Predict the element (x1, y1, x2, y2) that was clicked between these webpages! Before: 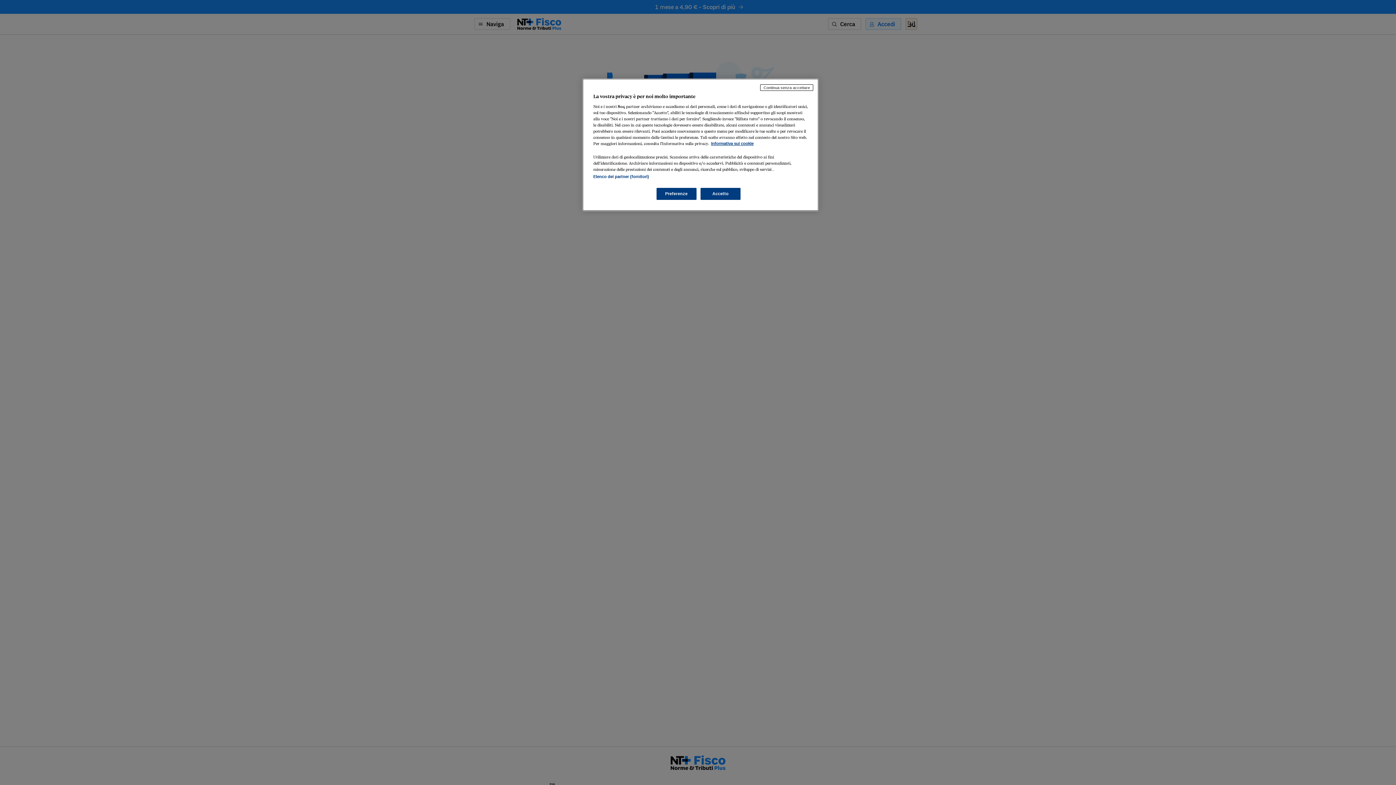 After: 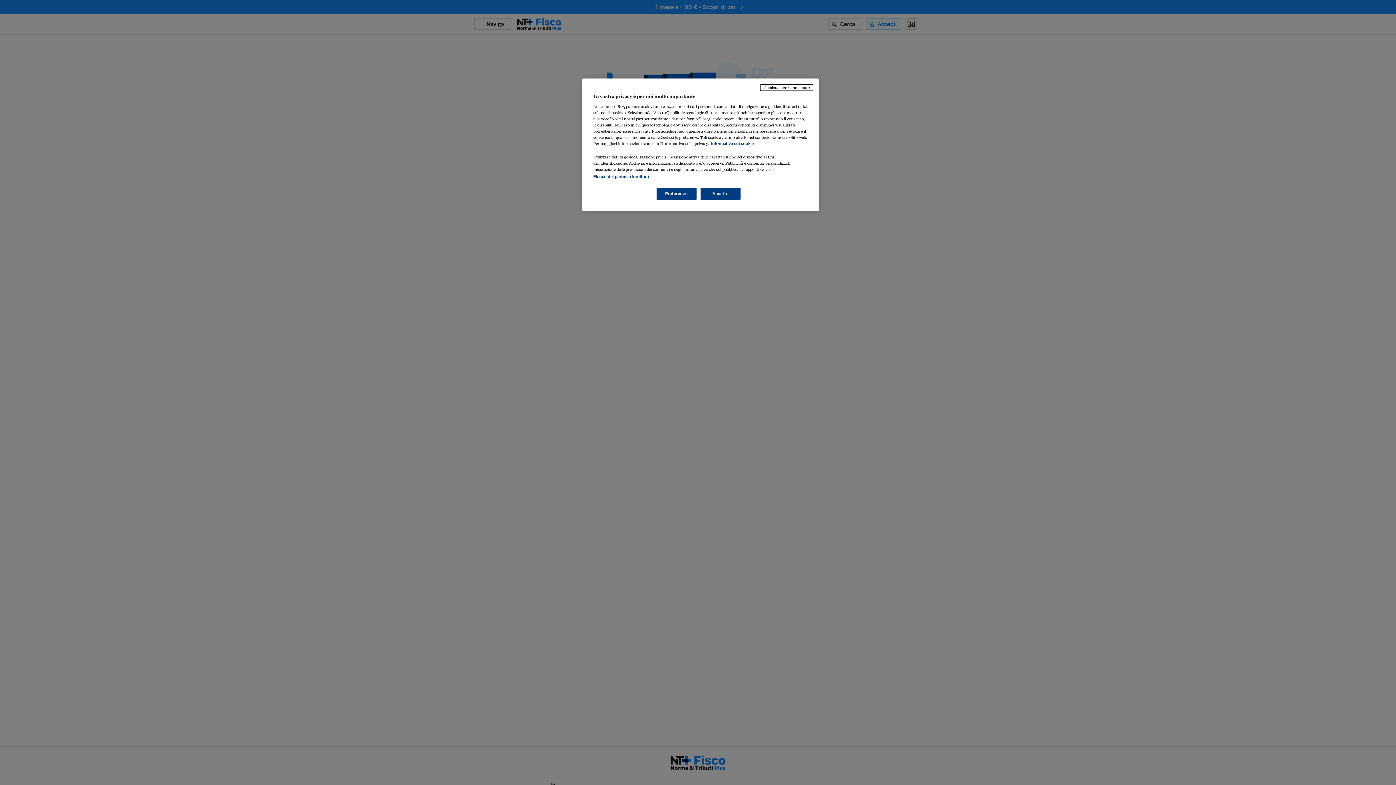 Action: label: Maggiori informazioni sulla tua privacy, apre in una nuova scheda bbox: (711, 141, 753, 145)